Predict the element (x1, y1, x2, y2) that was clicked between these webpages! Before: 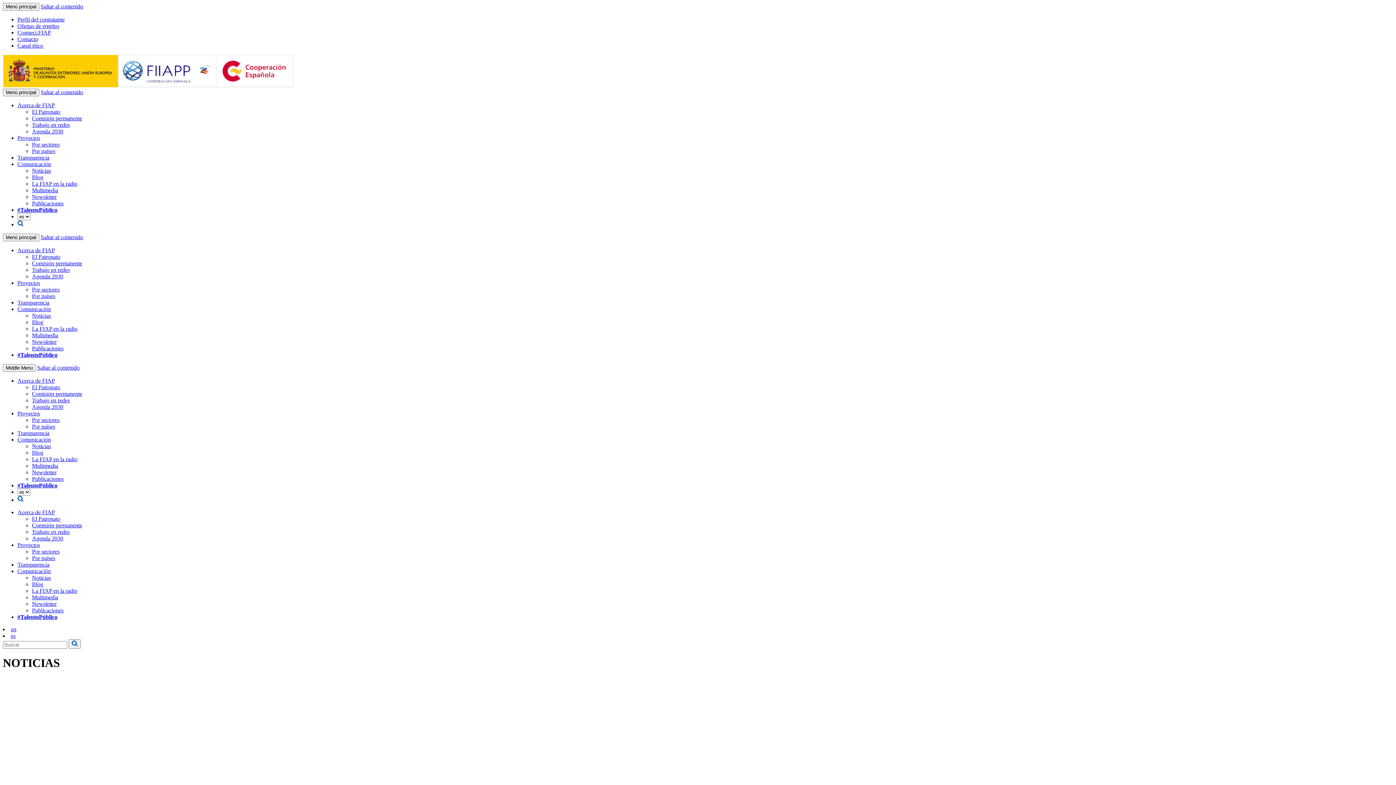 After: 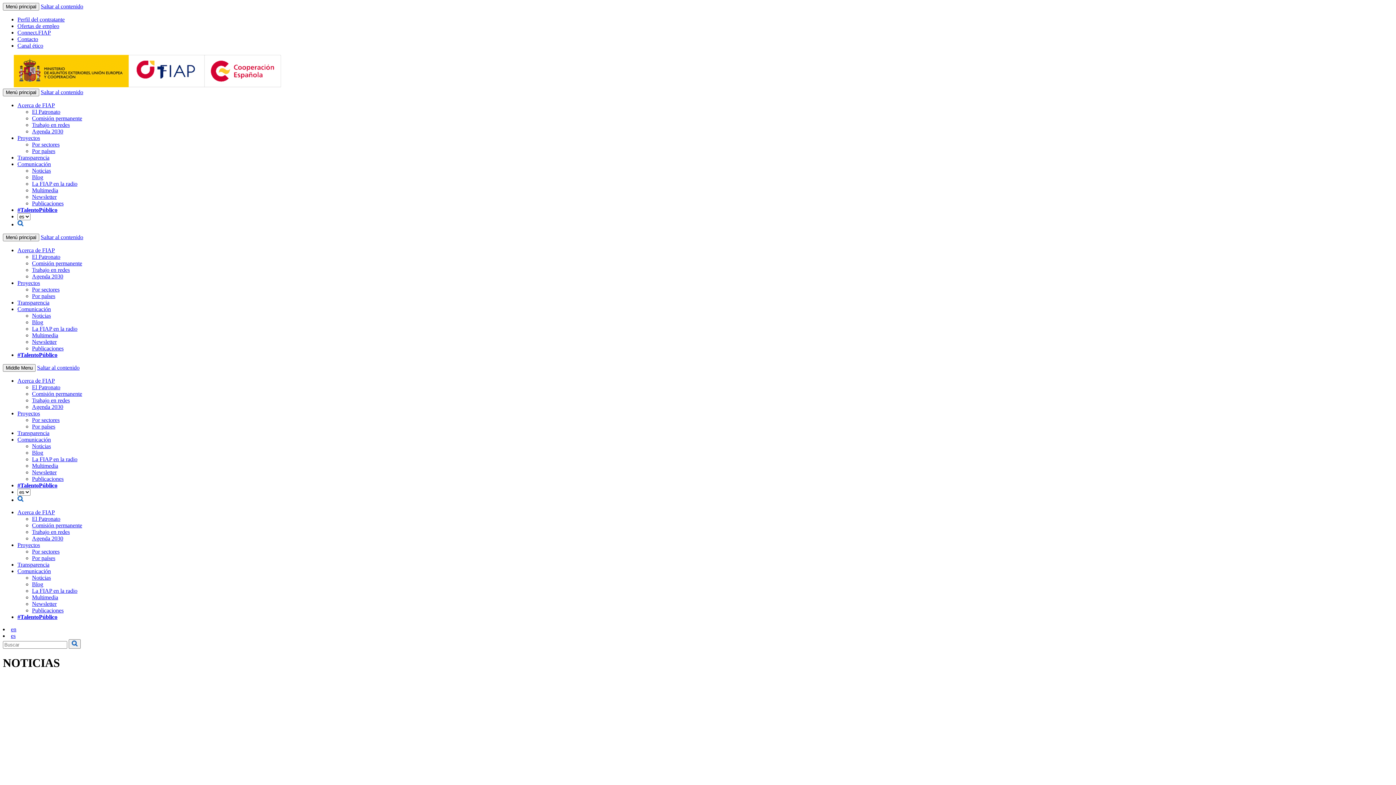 Action: label: Saltar al contenido bbox: (37, 364, 79, 370)